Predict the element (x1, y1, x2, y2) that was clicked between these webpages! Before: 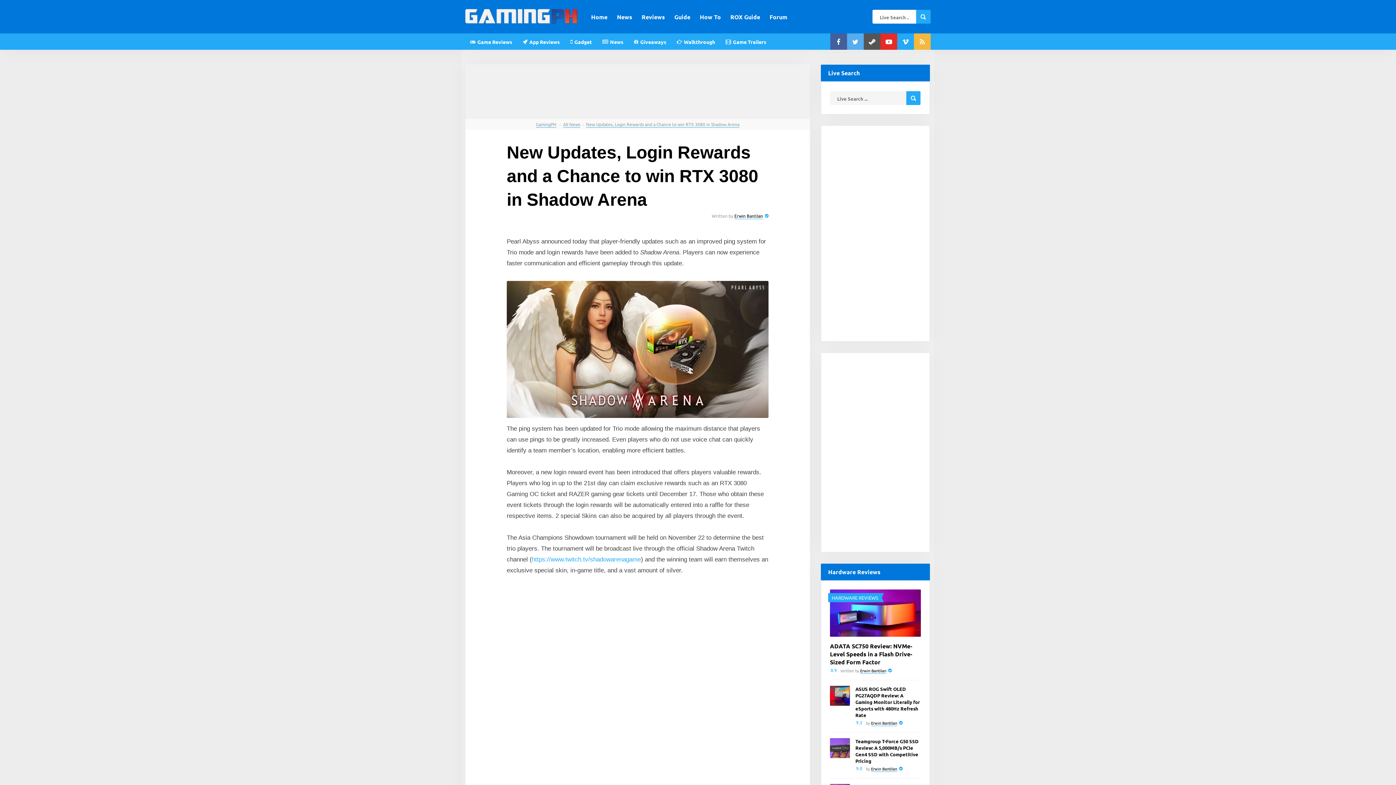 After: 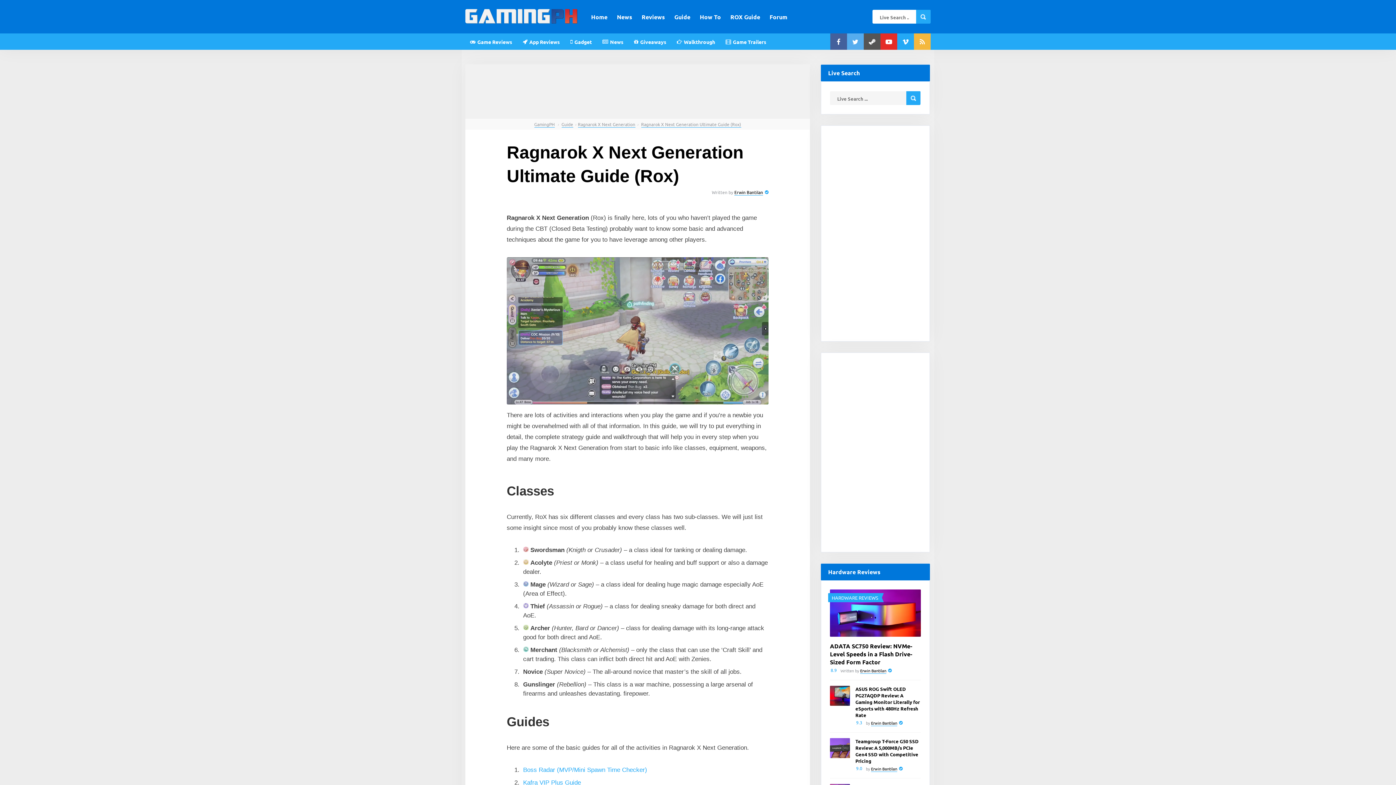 Action: label: ROX Guide bbox: (727, 8, 763, 24)